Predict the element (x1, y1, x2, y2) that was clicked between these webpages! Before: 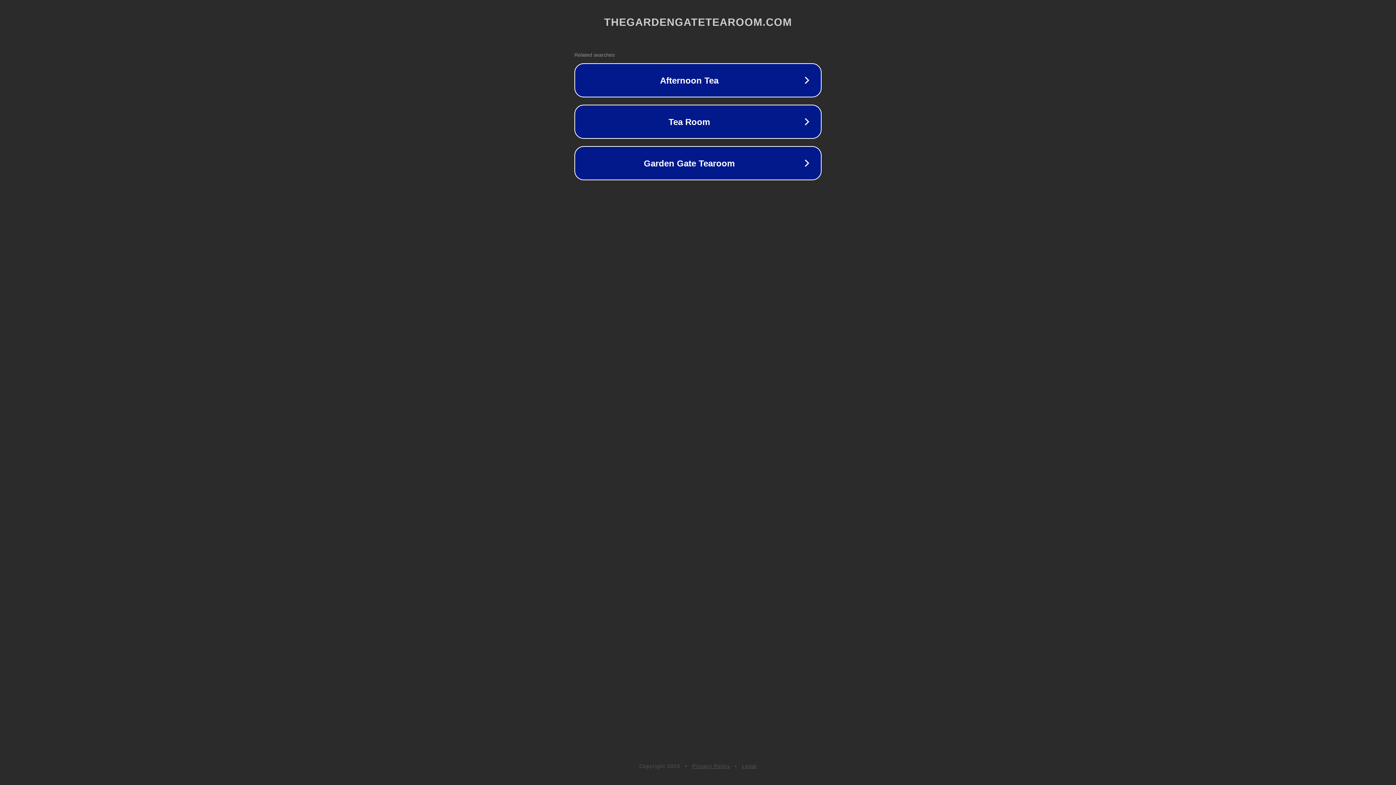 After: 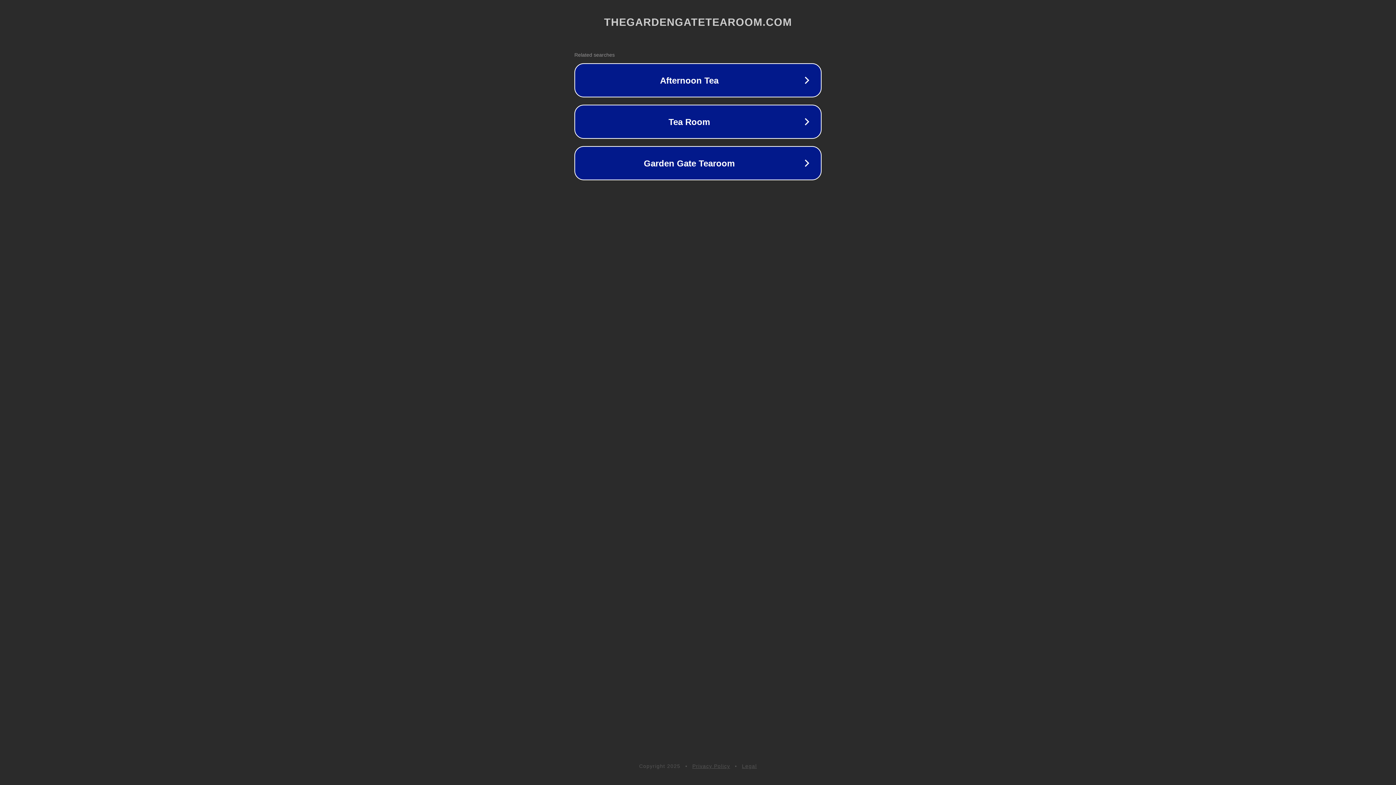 Action: label: Legal bbox: (742, 763, 757, 769)